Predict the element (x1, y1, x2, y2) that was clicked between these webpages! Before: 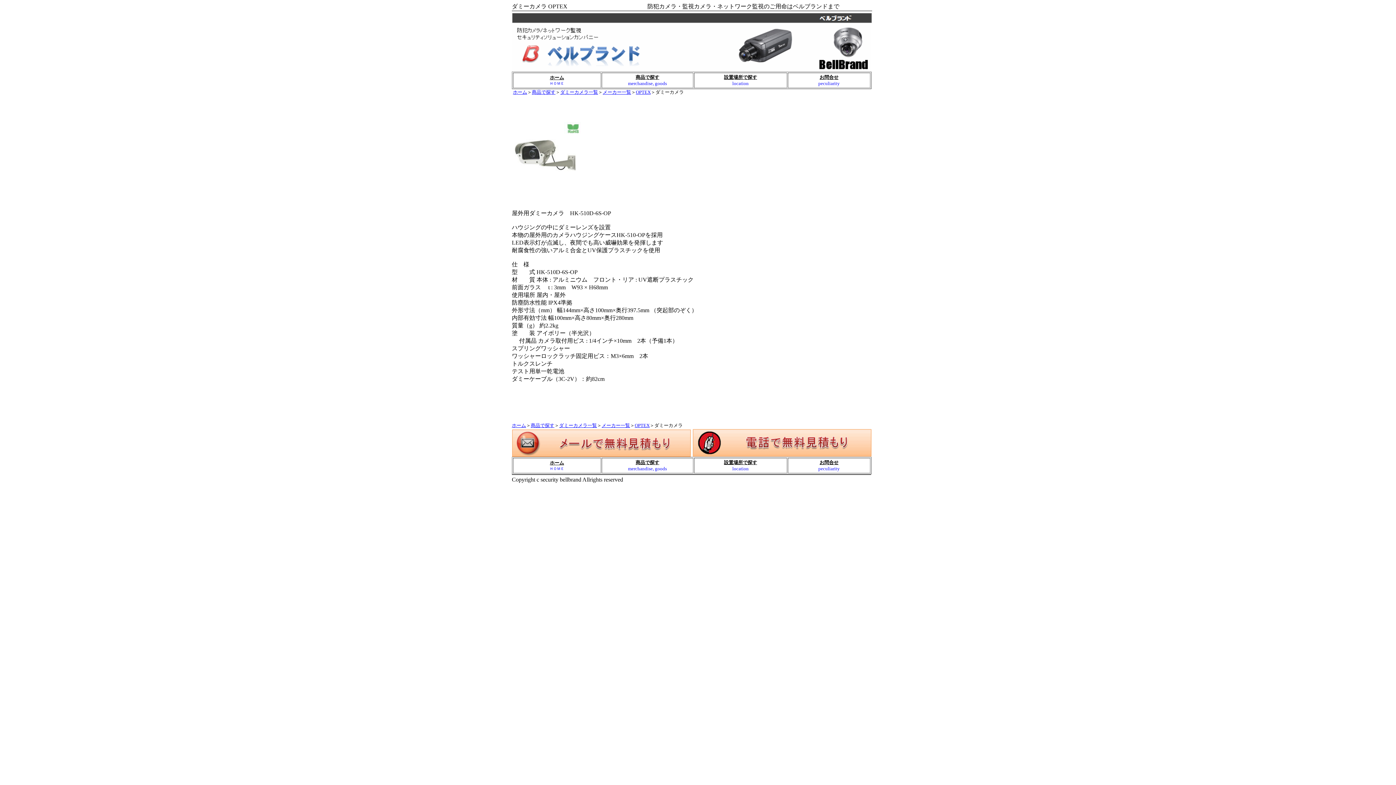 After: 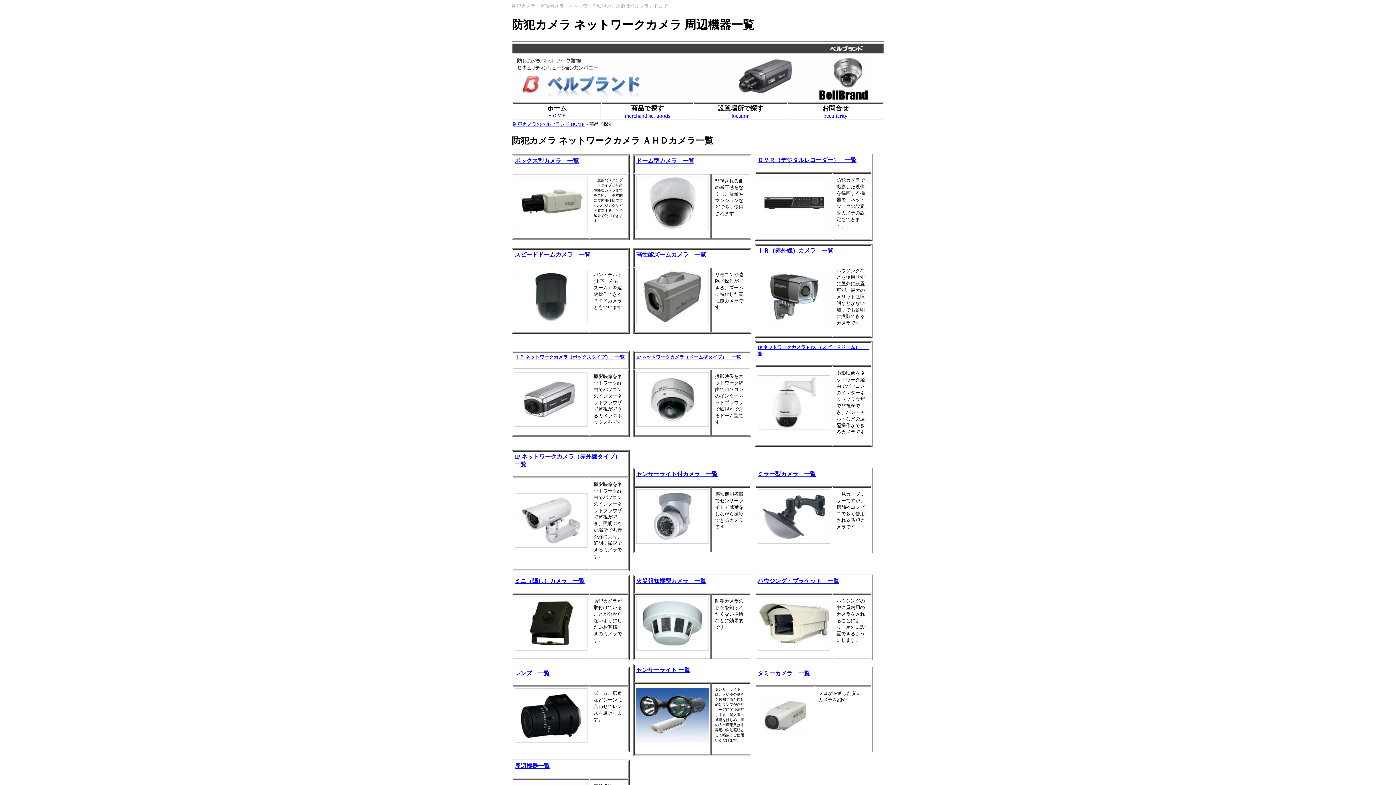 Action: label: 商品で探す bbox: (530, 422, 554, 428)